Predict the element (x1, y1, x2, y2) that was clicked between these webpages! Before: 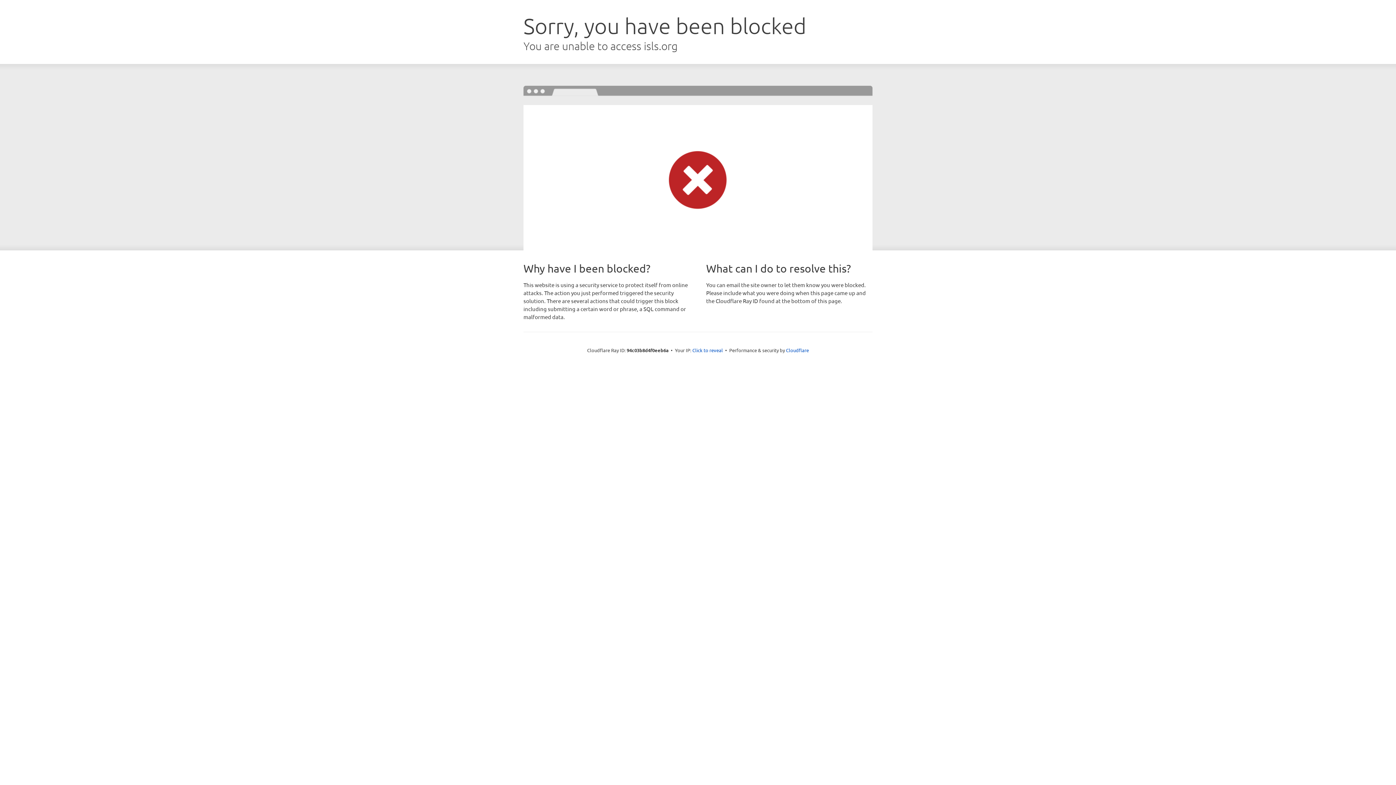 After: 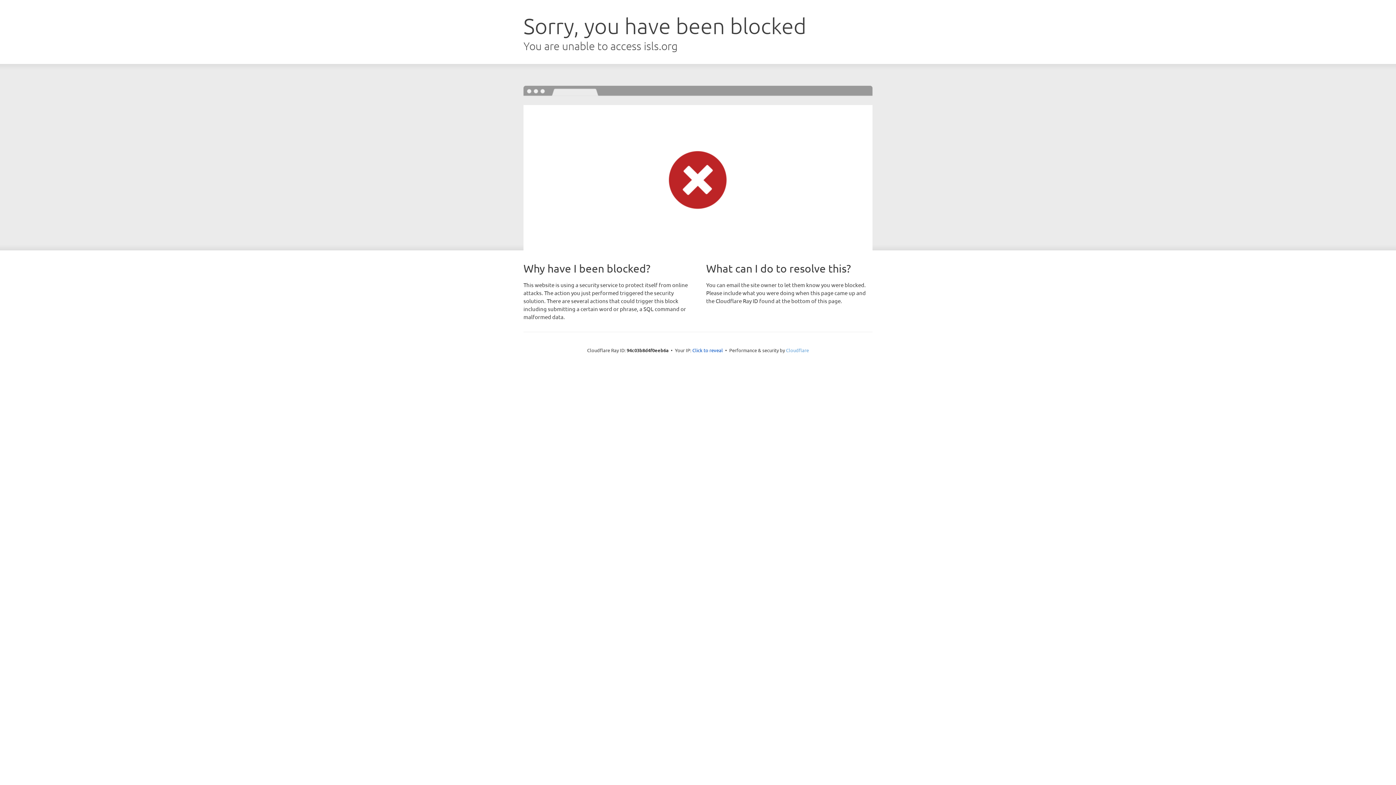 Action: label: Cloudflare bbox: (786, 347, 809, 353)